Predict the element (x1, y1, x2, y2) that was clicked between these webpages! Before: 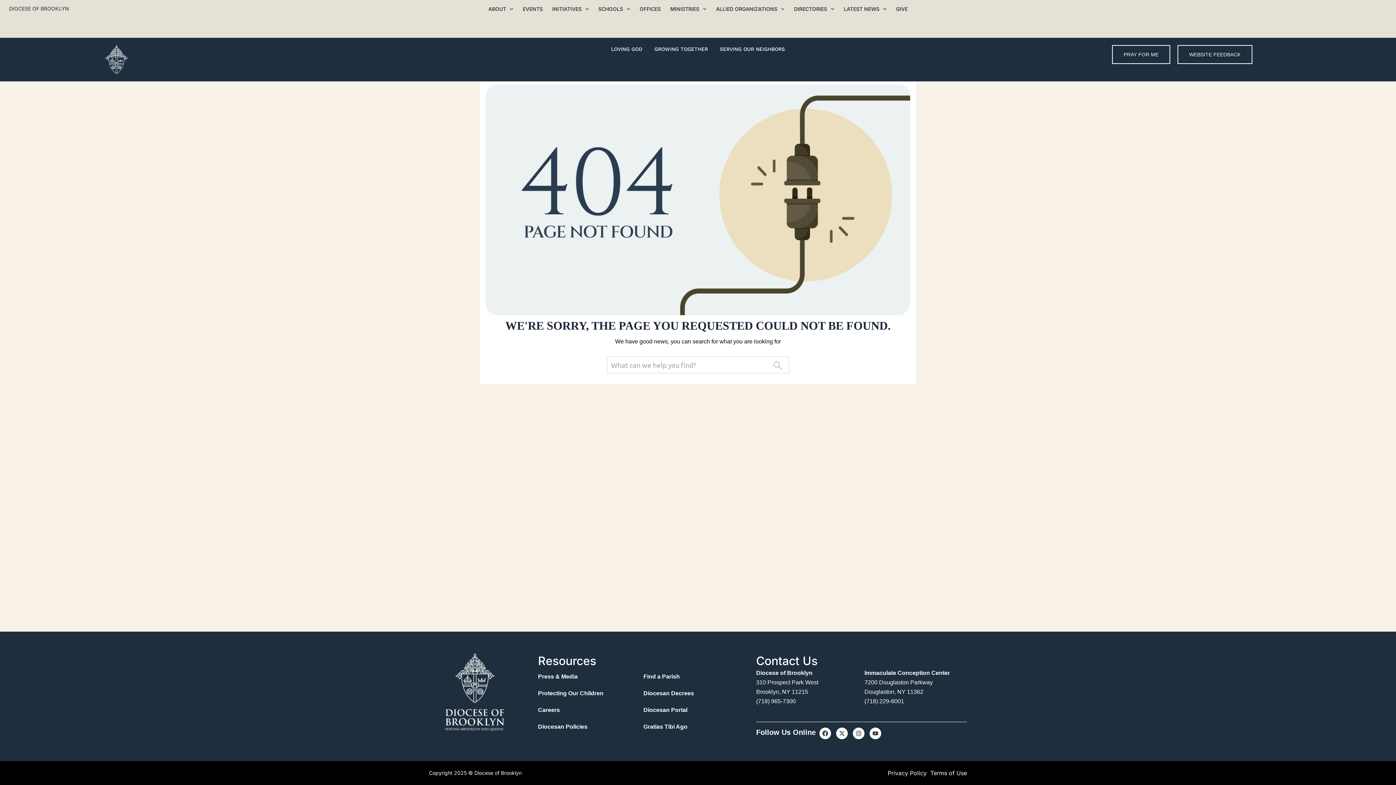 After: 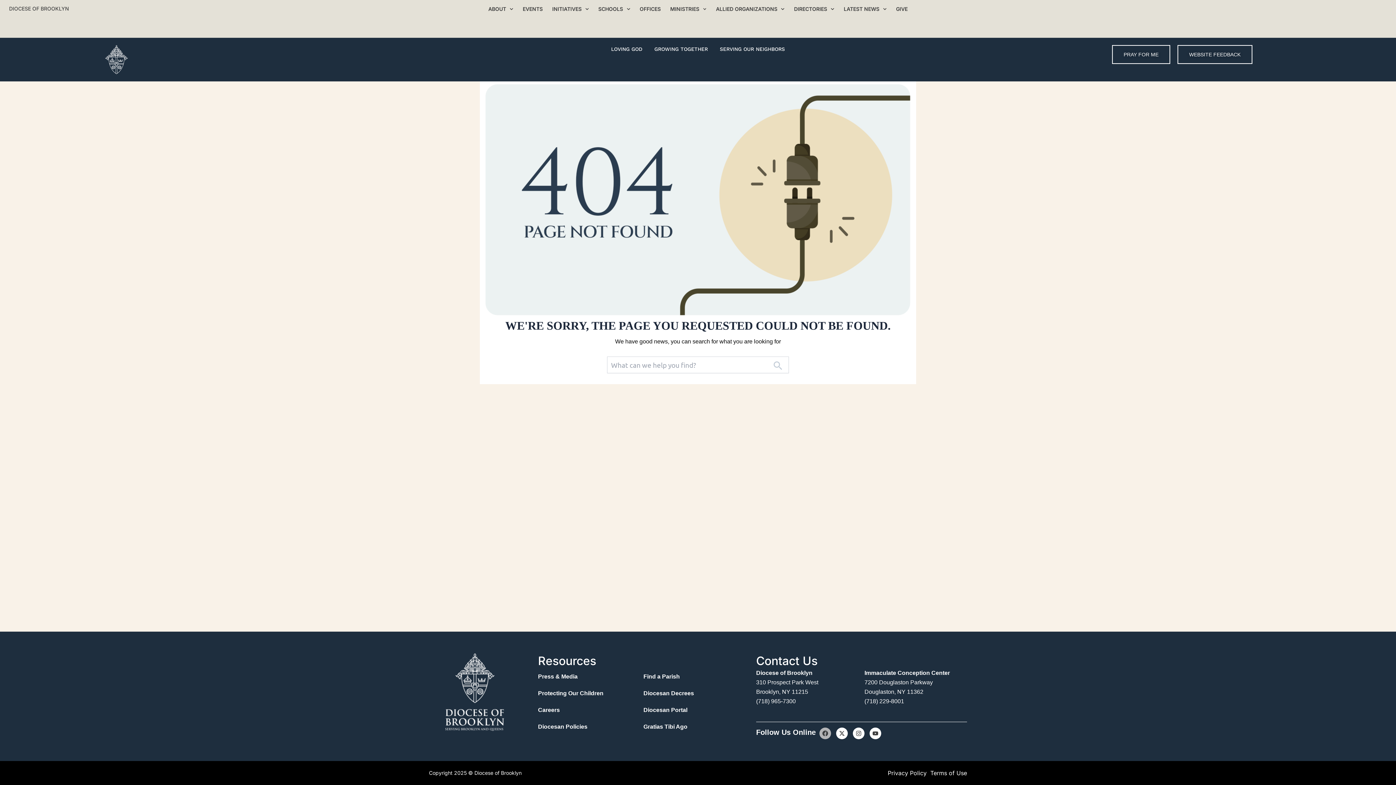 Action: label: Facebook bbox: (819, 728, 831, 739)